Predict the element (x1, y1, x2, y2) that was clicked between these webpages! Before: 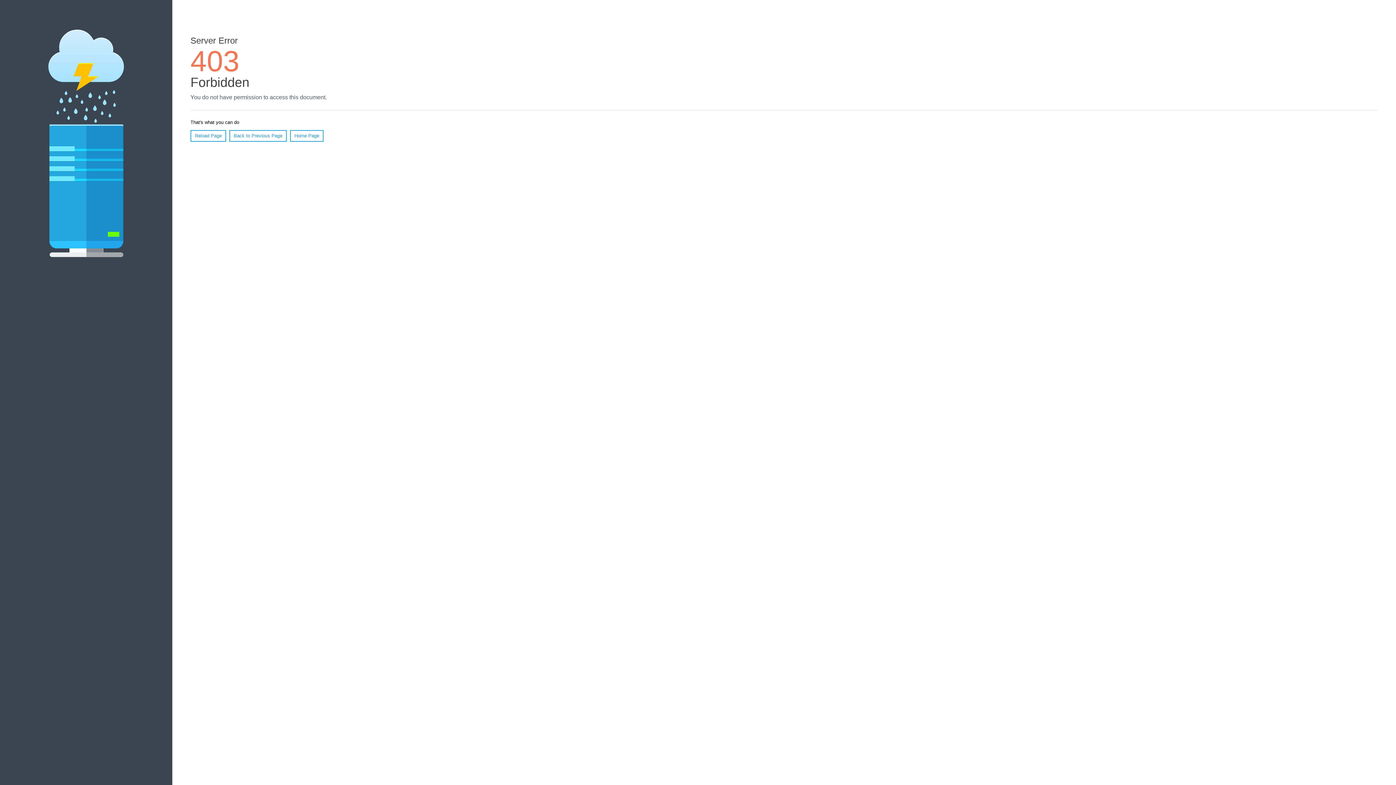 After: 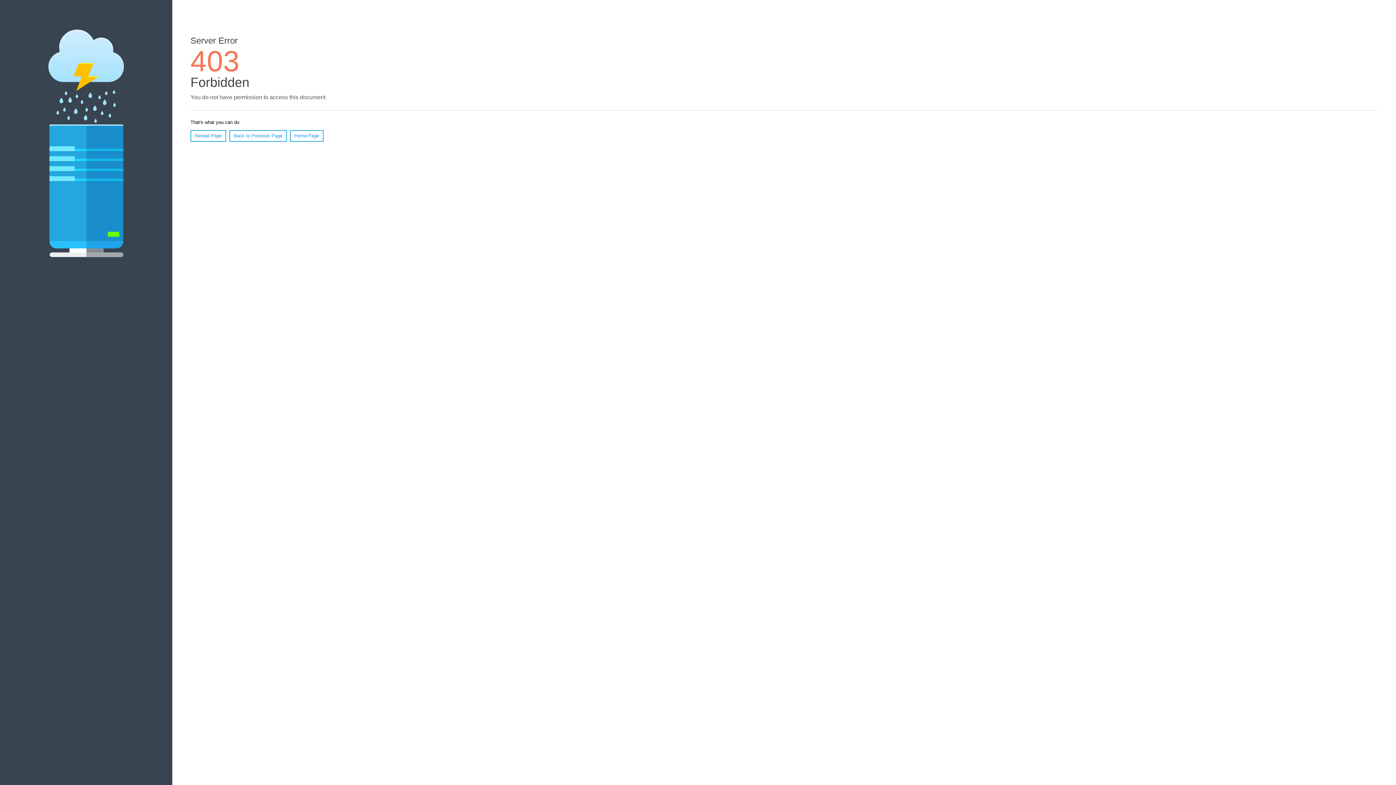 Action: label: Home Page bbox: (290, 130, 323, 141)